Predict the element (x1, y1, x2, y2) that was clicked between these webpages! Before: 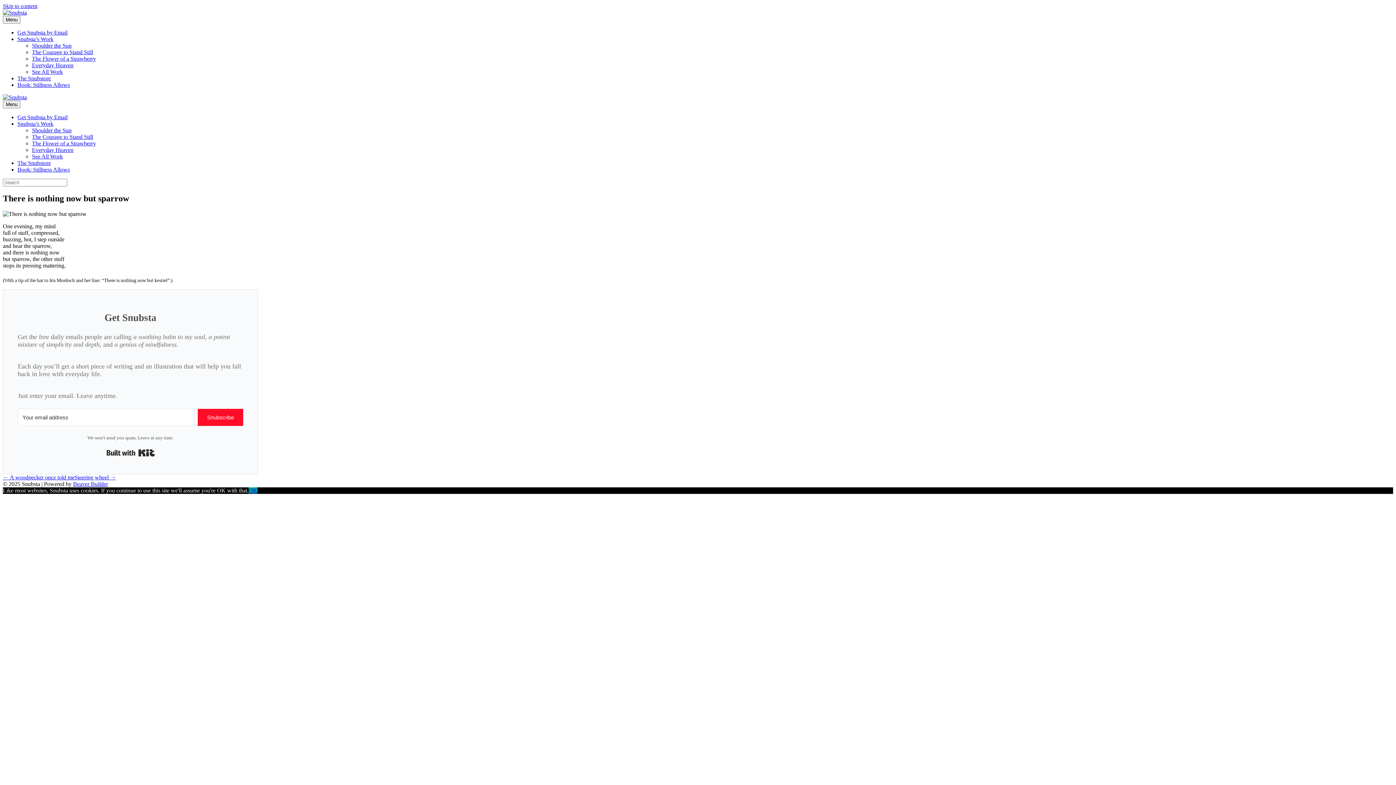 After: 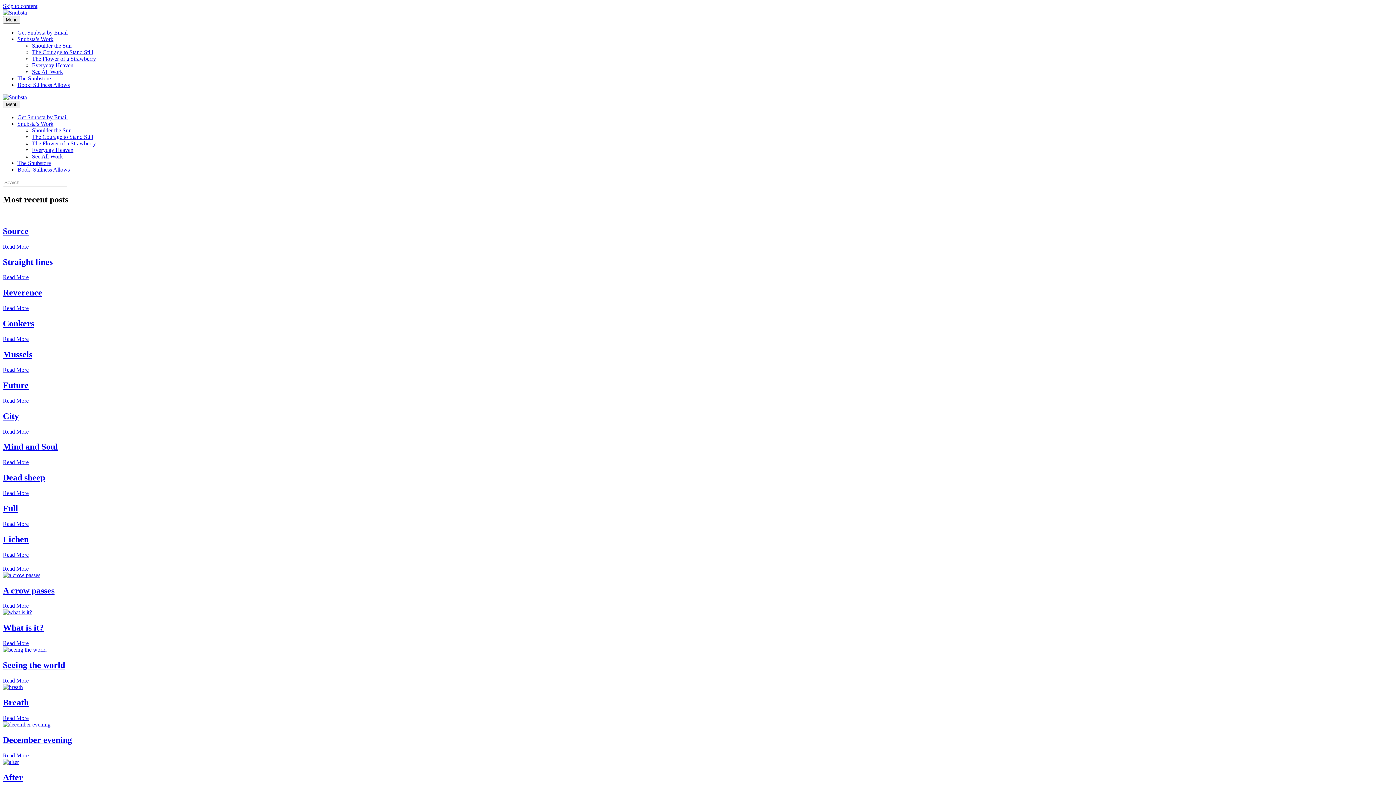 Action: label: Snubsta’s Work bbox: (17, 36, 53, 42)